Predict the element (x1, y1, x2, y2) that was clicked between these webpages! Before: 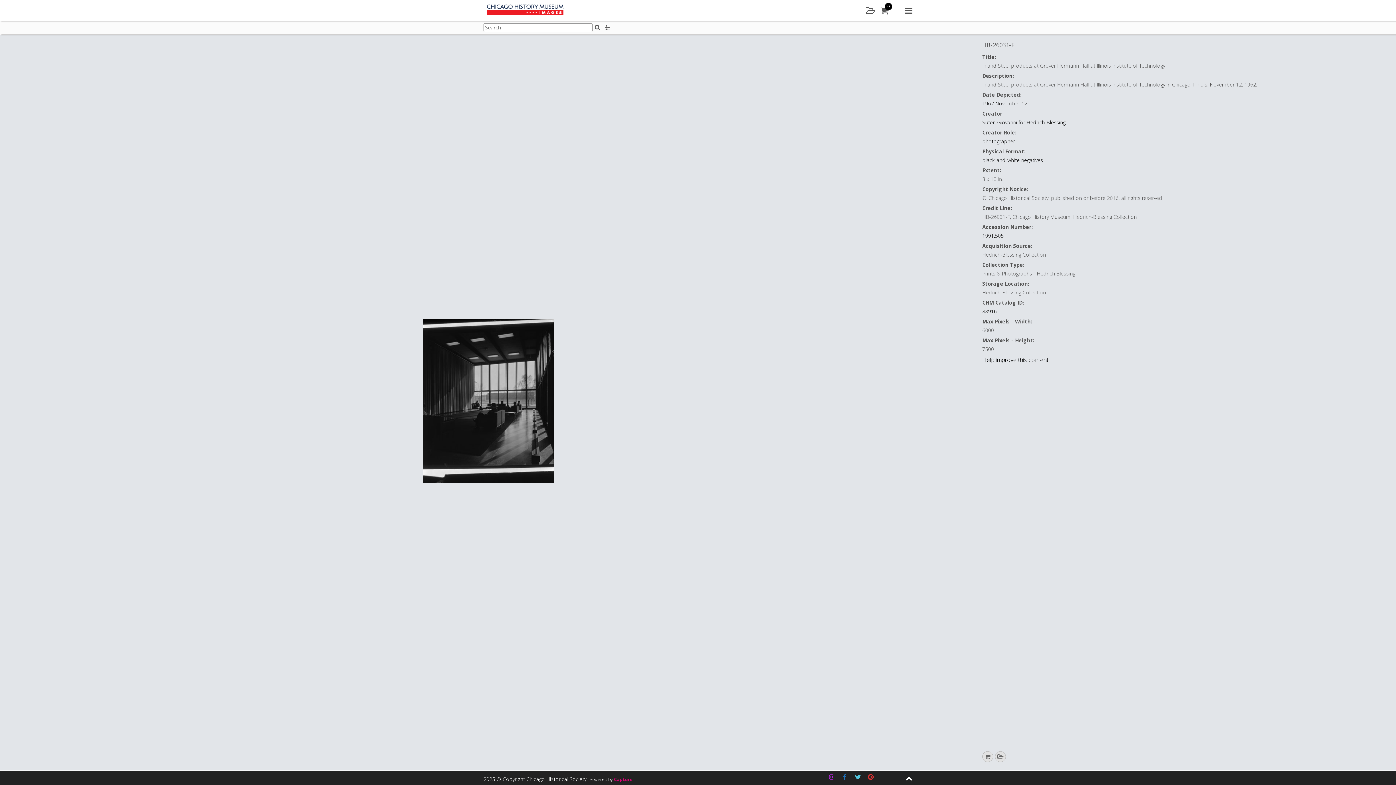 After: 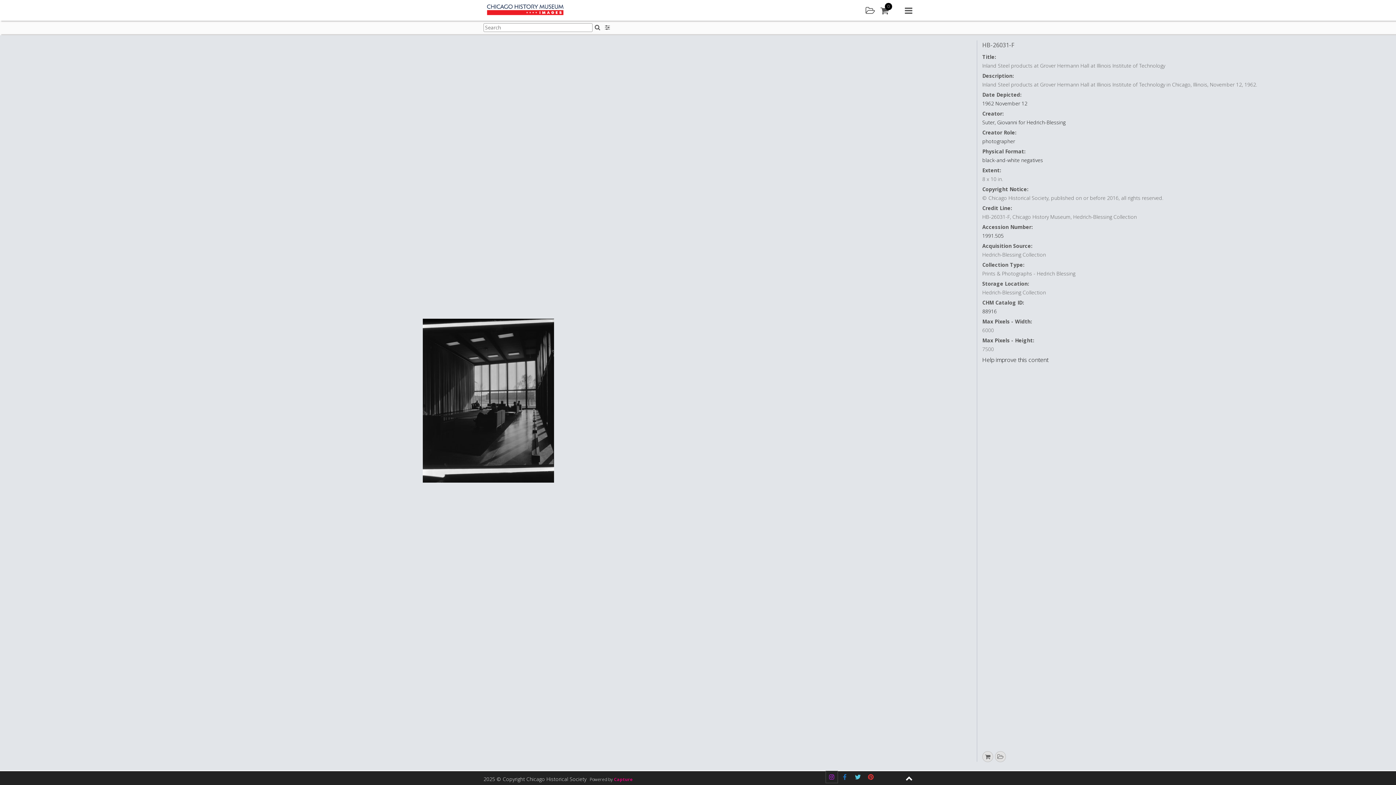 Action: bbox: (826, 771, 837, 783) label: Chicago History Museum Images on Instagram